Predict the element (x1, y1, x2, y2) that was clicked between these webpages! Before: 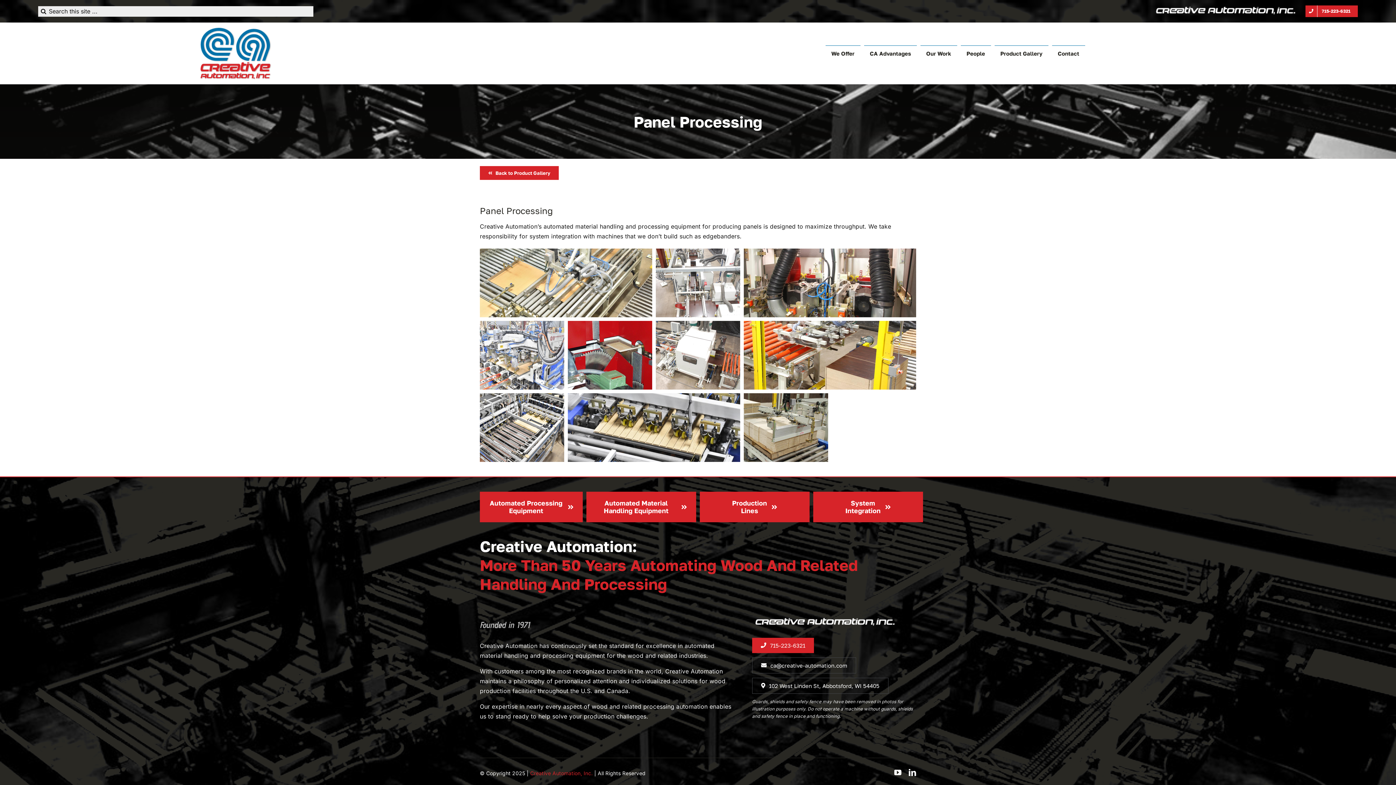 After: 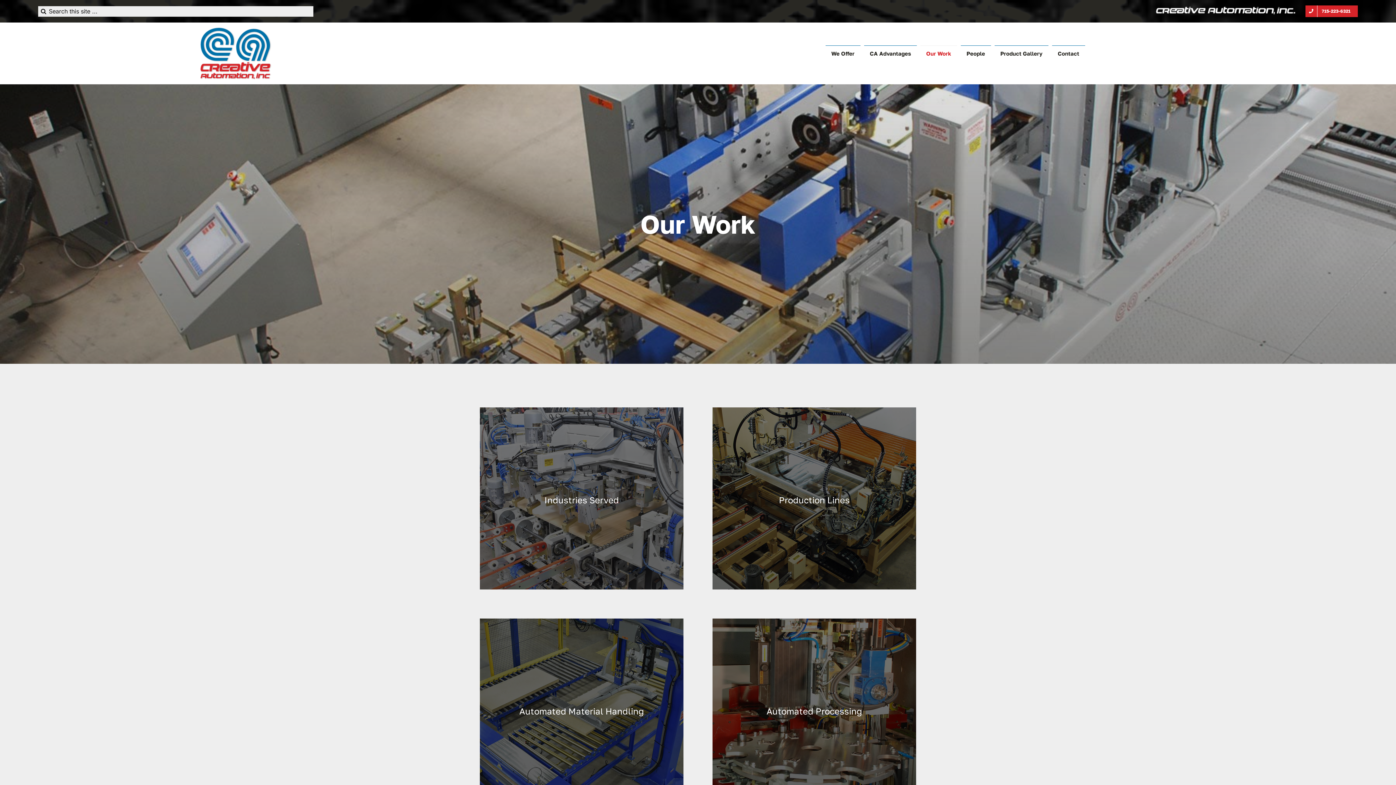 Action: bbox: (920, 45, 957, 61) label: Our Work